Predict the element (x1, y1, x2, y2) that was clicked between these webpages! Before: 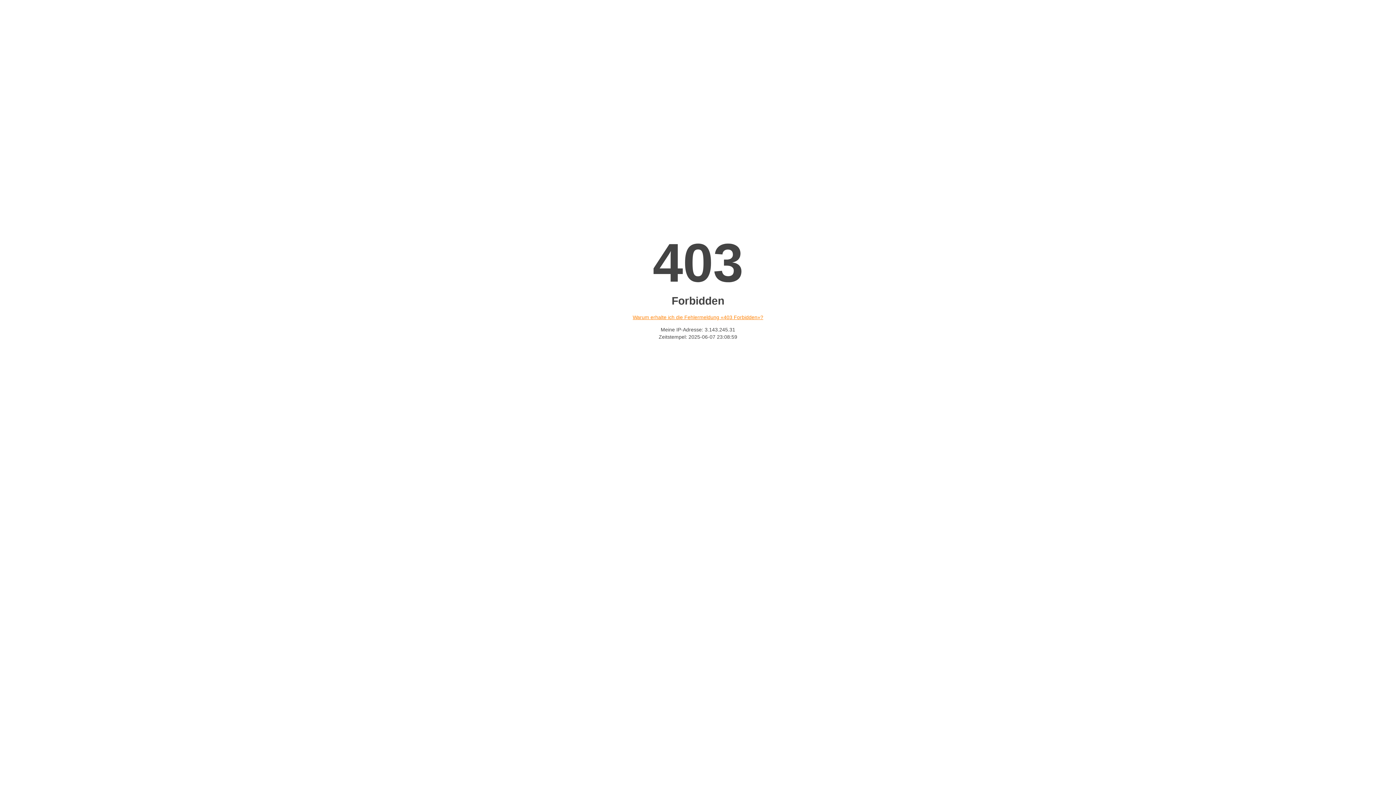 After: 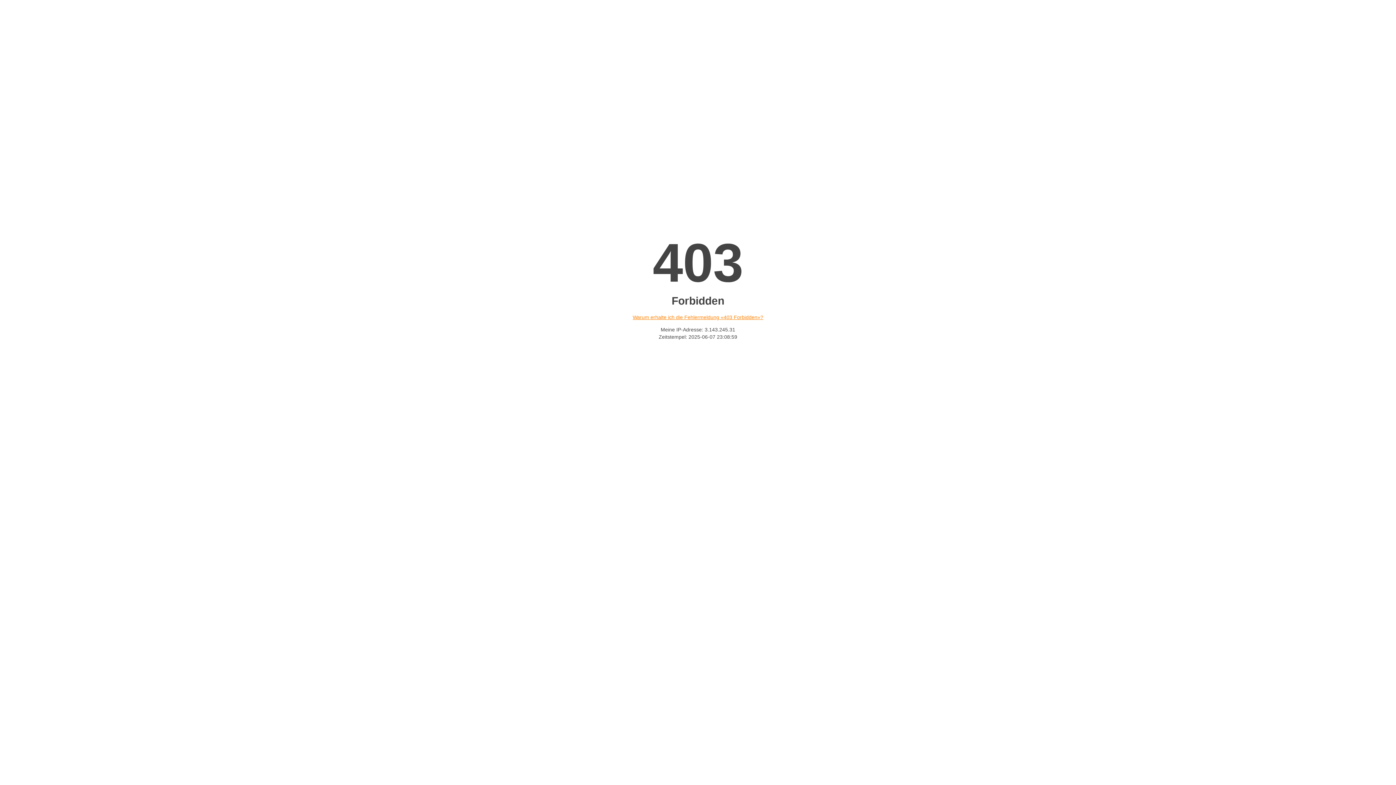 Action: label: Warum erhalte ich die Fehlermeldung «403 Forbidden»? bbox: (632, 314, 763, 320)